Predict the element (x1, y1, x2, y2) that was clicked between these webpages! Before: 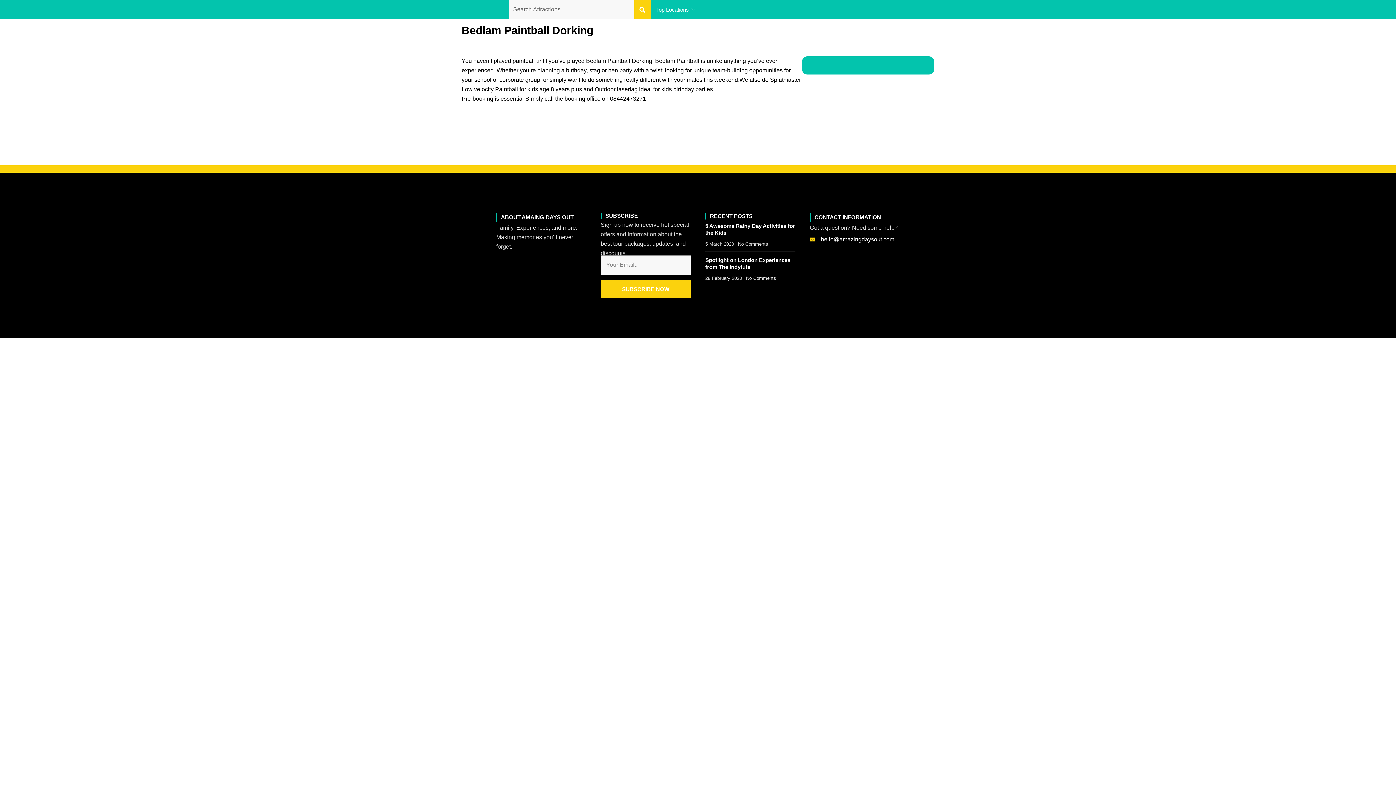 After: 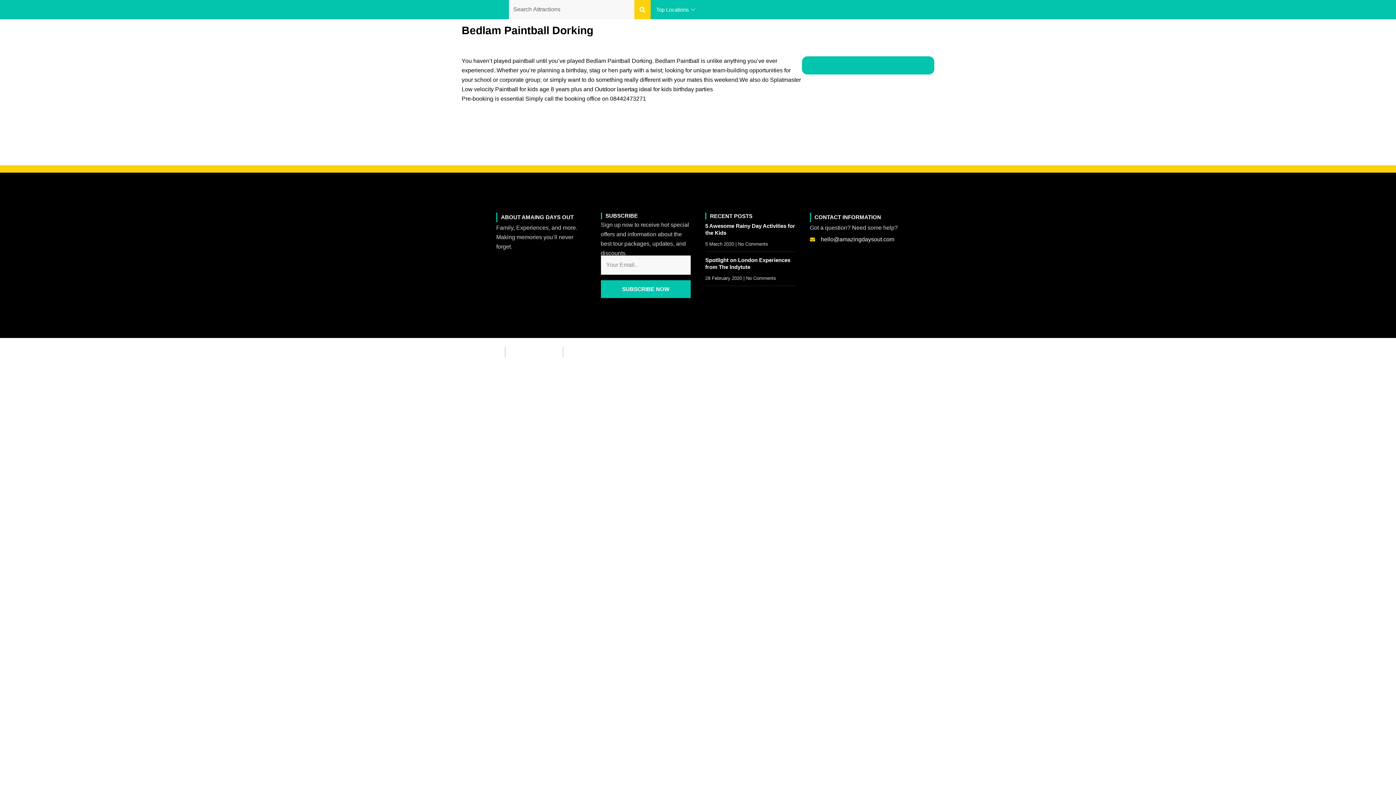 Action: label: SUBSCRIBE NOW bbox: (600, 280, 690, 298)